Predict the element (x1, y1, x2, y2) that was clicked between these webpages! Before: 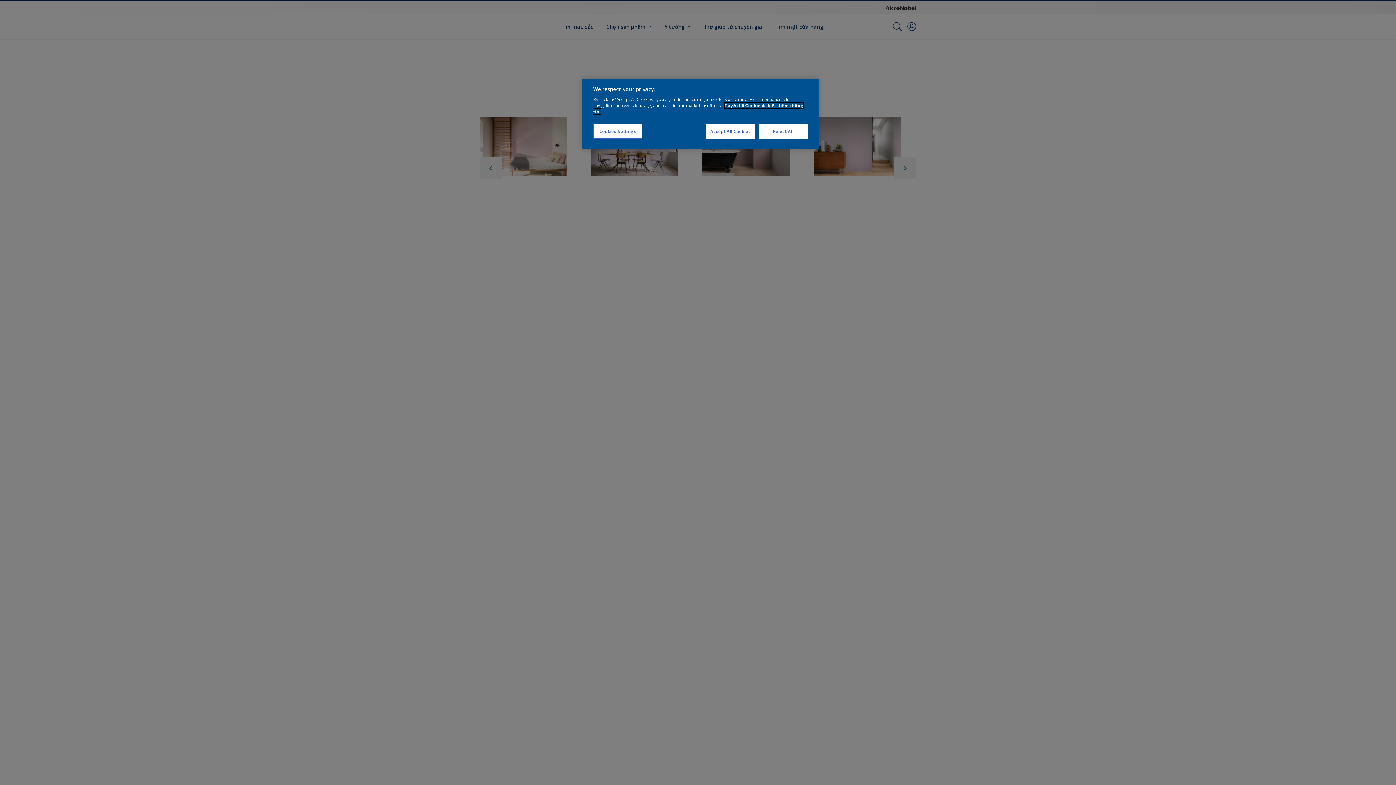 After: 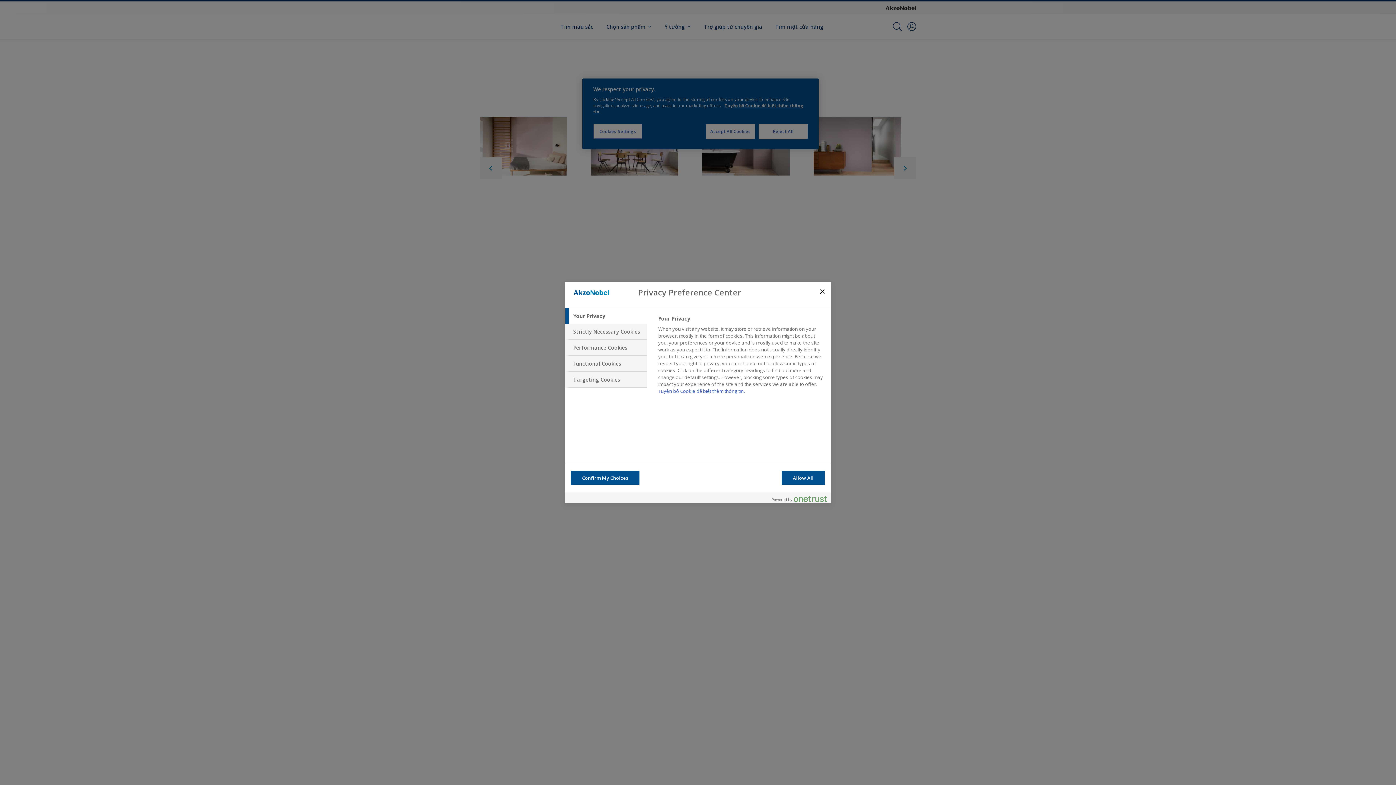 Action: bbox: (593, 124, 642, 138) label: Cookies Settings